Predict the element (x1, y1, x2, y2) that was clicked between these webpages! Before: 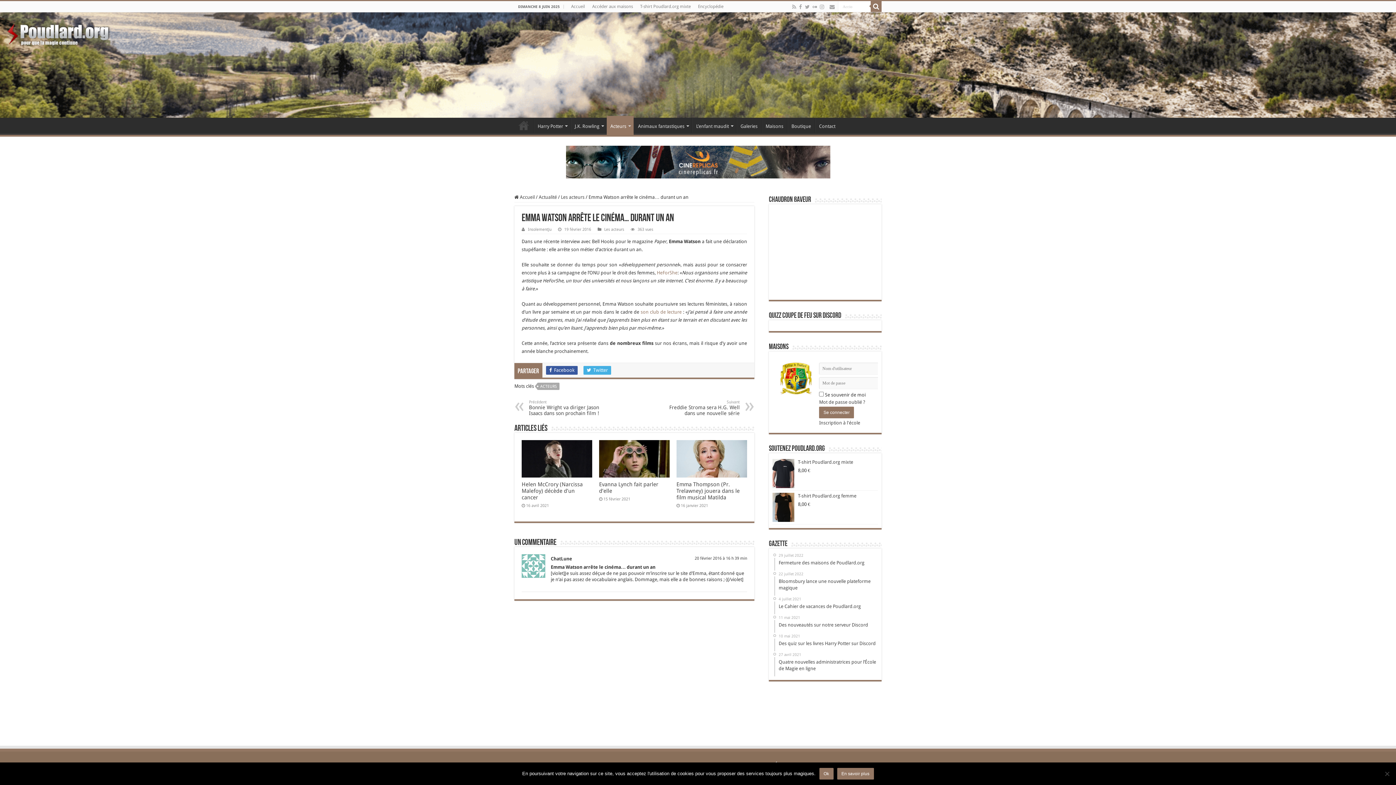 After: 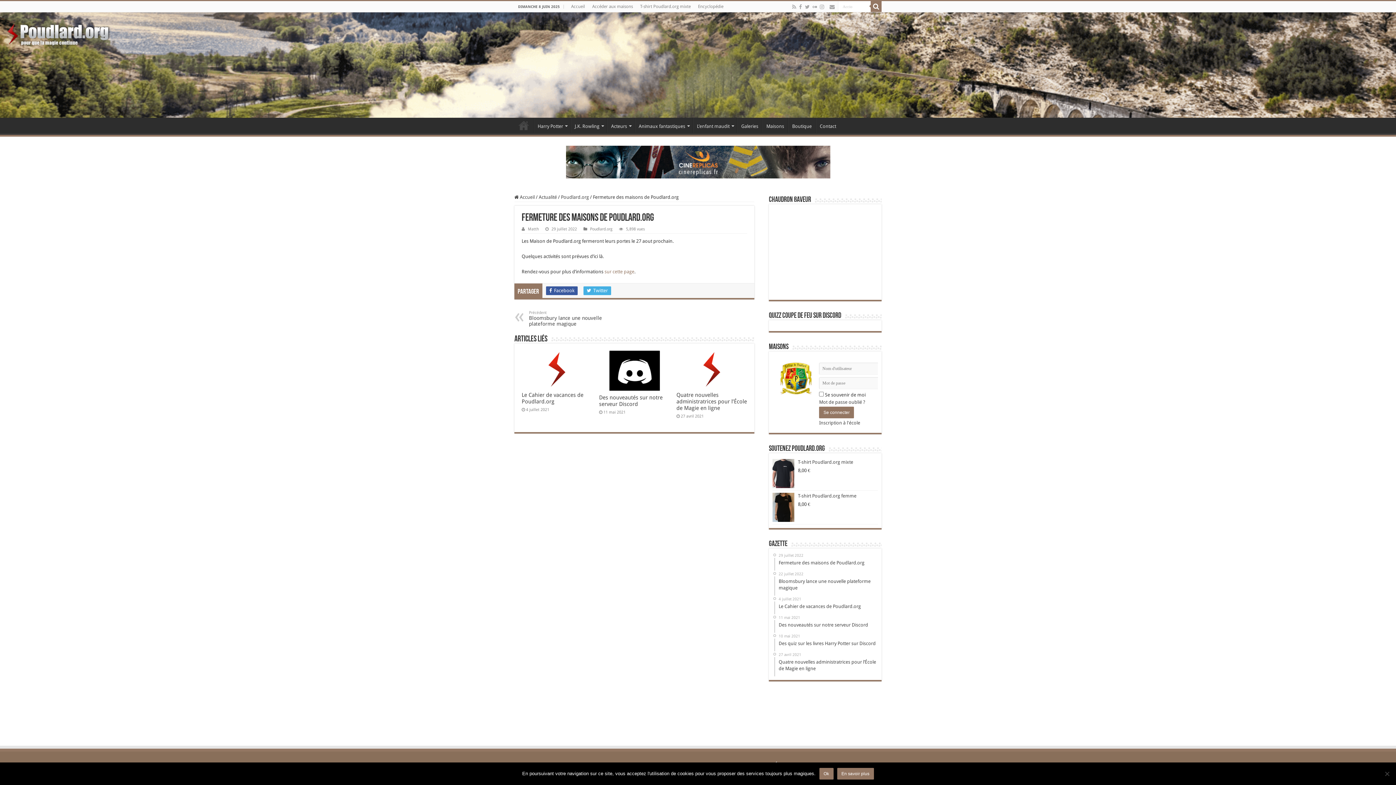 Action: bbox: (774, 552, 878, 570) label: 29 juillet 2022
Fermeture des maisons de Poudlard.org